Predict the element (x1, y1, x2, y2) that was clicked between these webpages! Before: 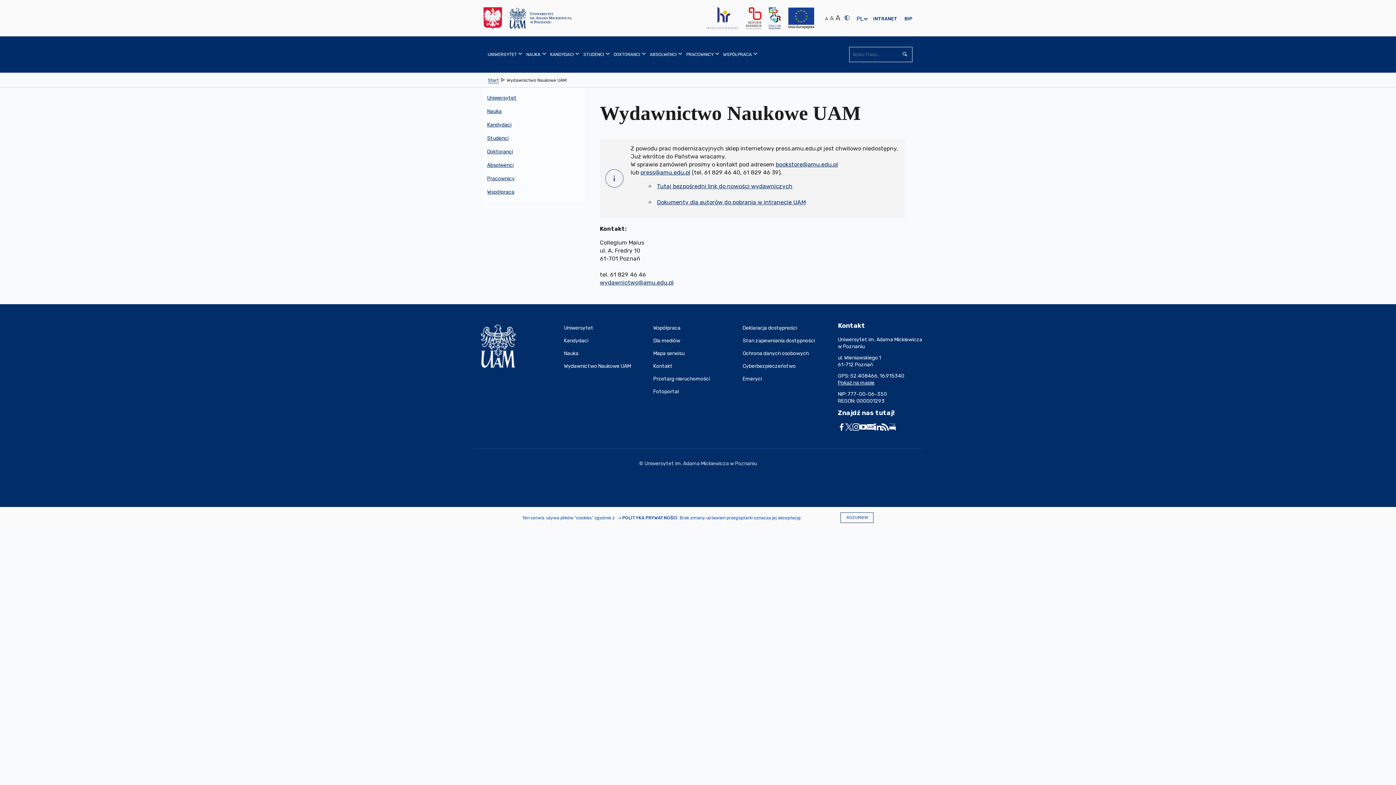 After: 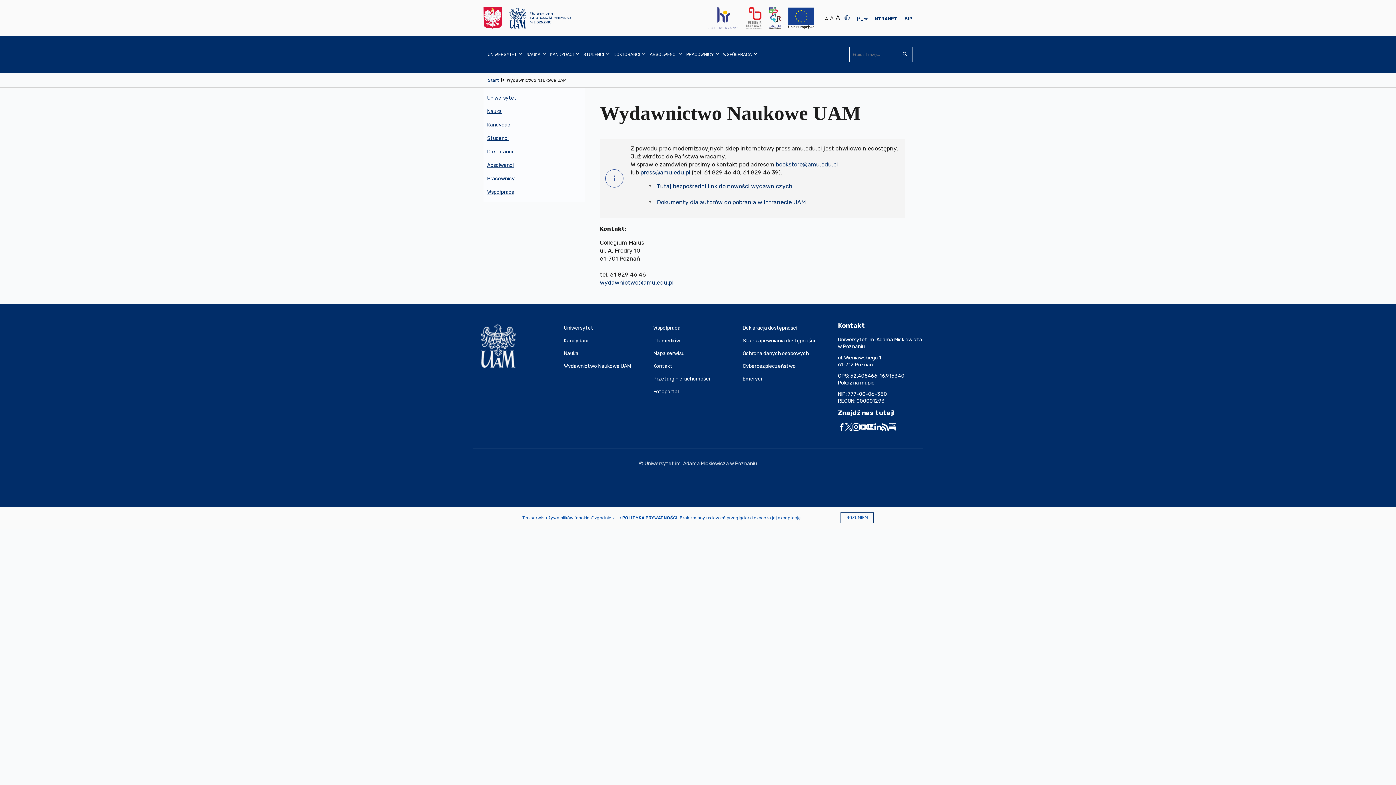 Action: bbox: (874, 423, 881, 430)